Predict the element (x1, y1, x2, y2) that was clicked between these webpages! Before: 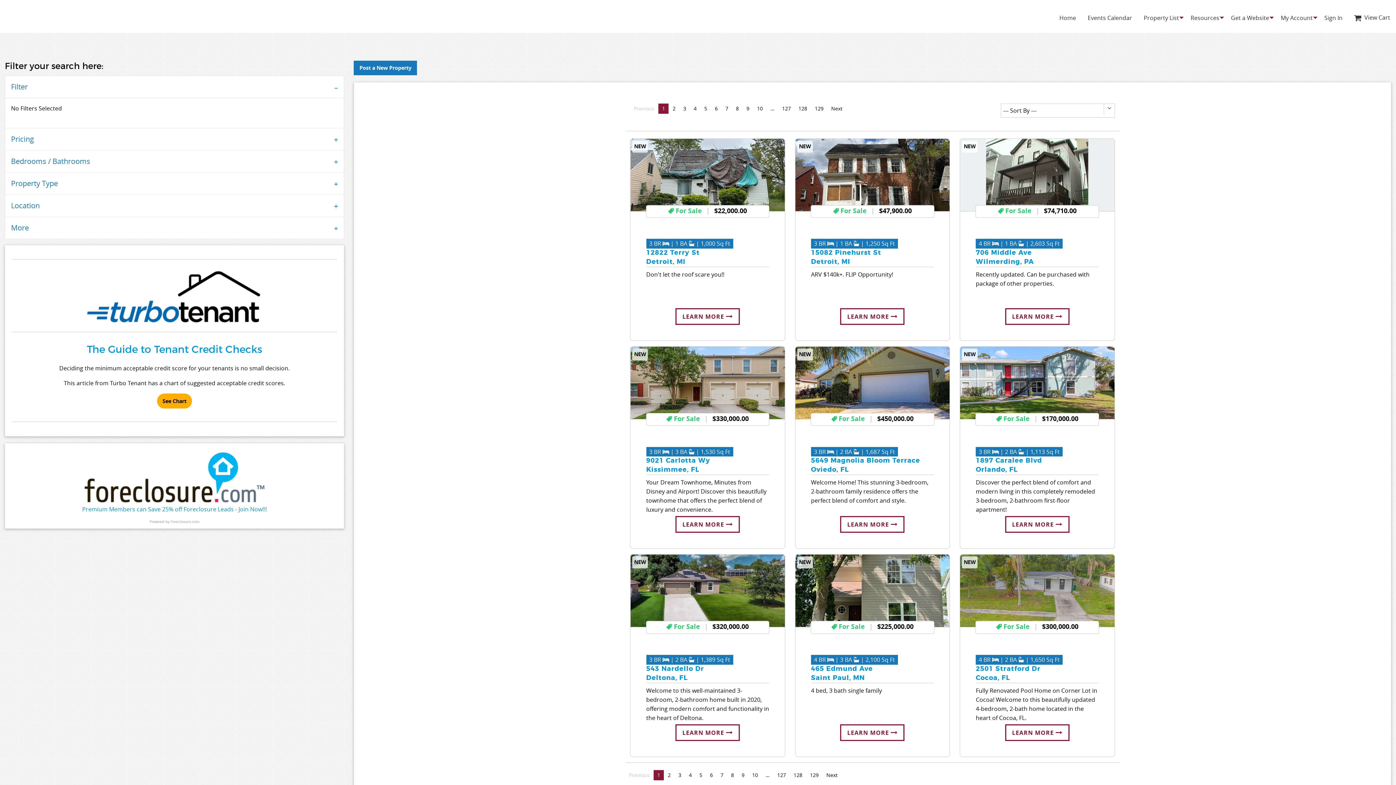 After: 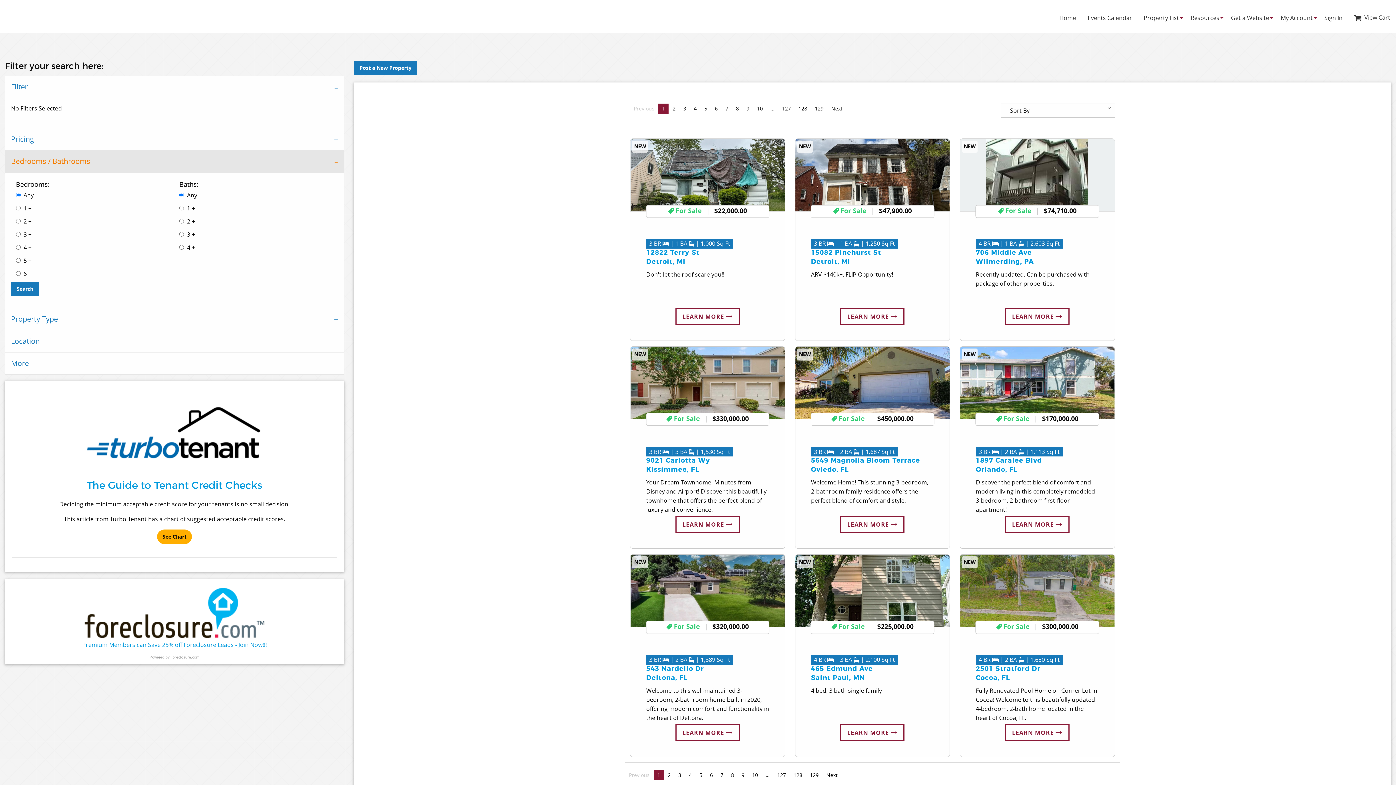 Action: bbox: (4, 150, 344, 172) label: Bedrooms / Bathrooms